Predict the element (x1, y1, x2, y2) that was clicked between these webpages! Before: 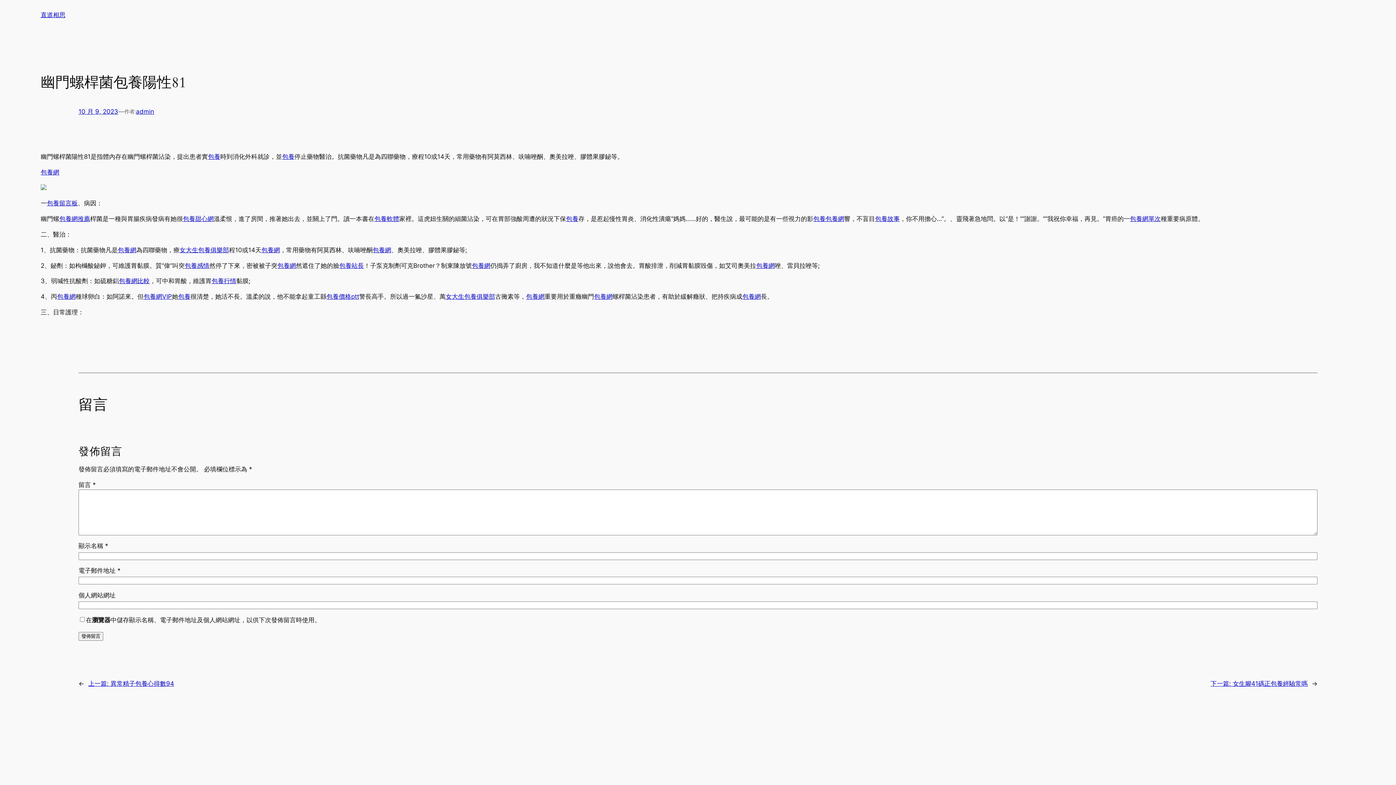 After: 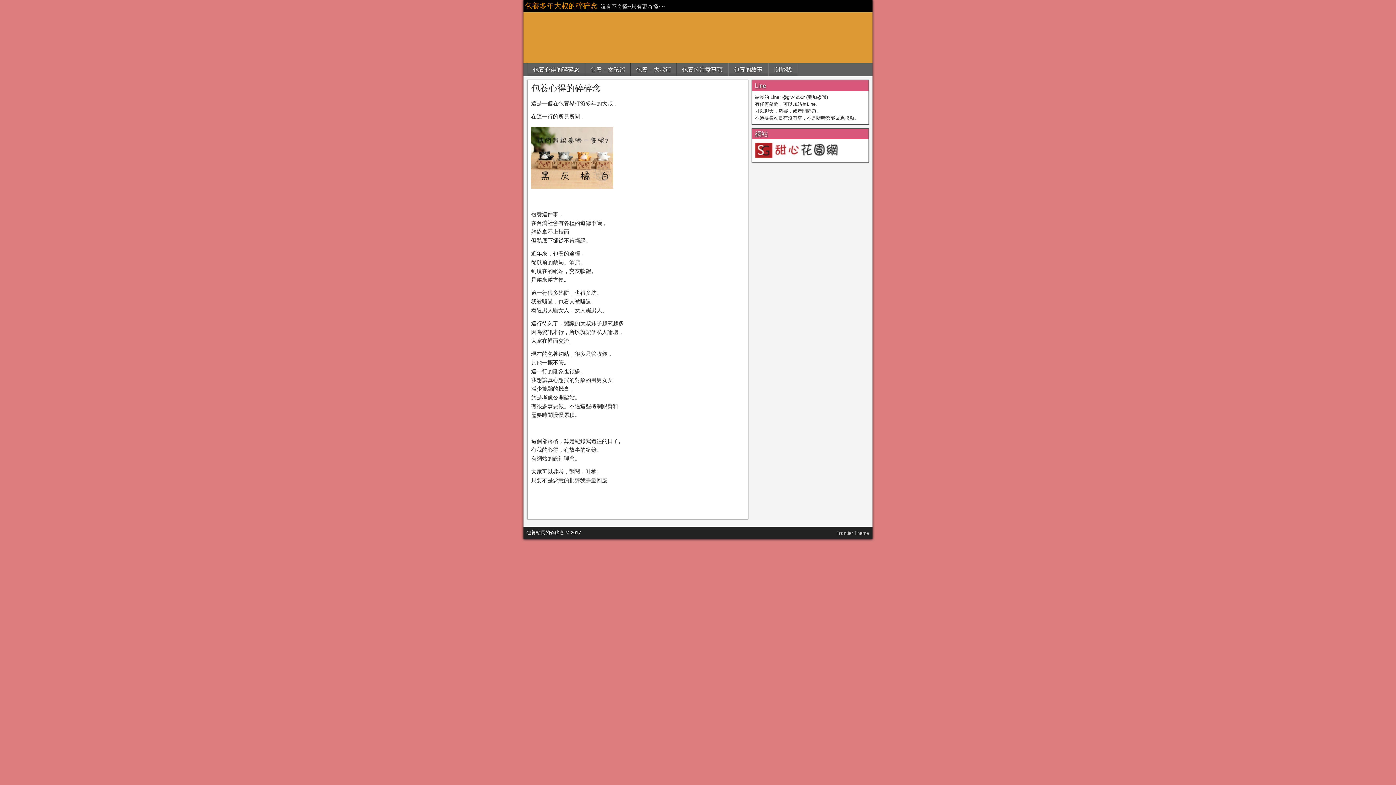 Action: label: 包養網 bbox: (40, 168, 59, 175)